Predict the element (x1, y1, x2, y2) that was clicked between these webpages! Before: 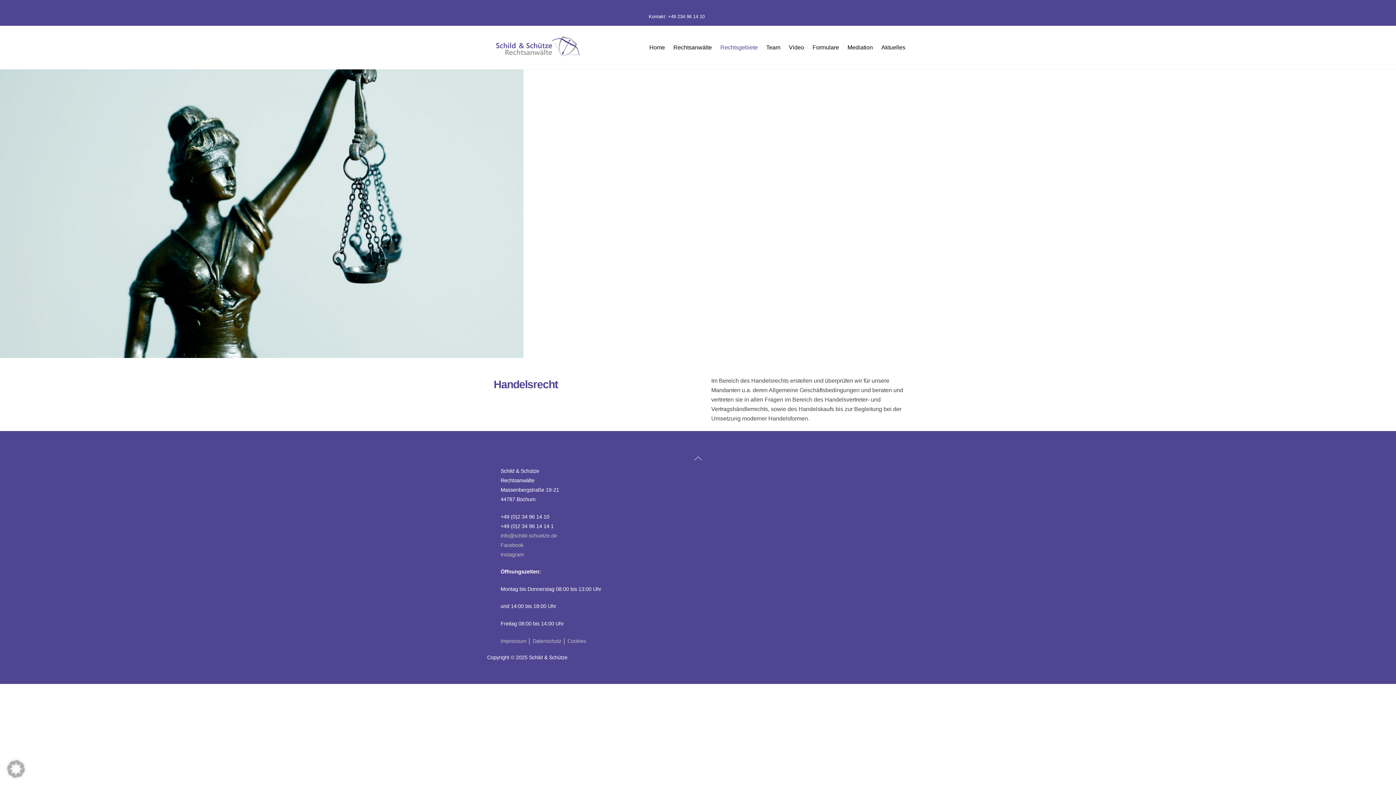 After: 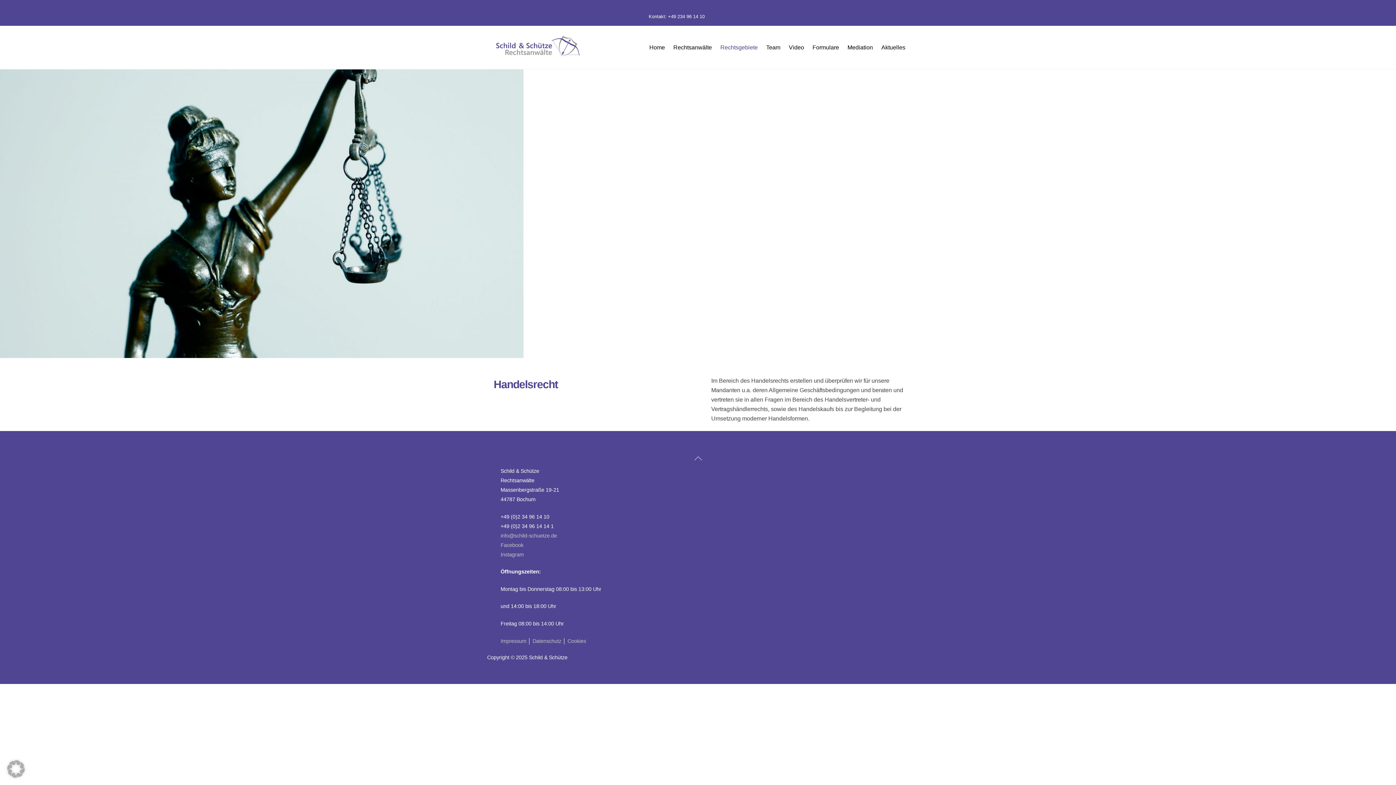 Action: bbox: (500, 532, 557, 538) label: info@schild-schuetze.de